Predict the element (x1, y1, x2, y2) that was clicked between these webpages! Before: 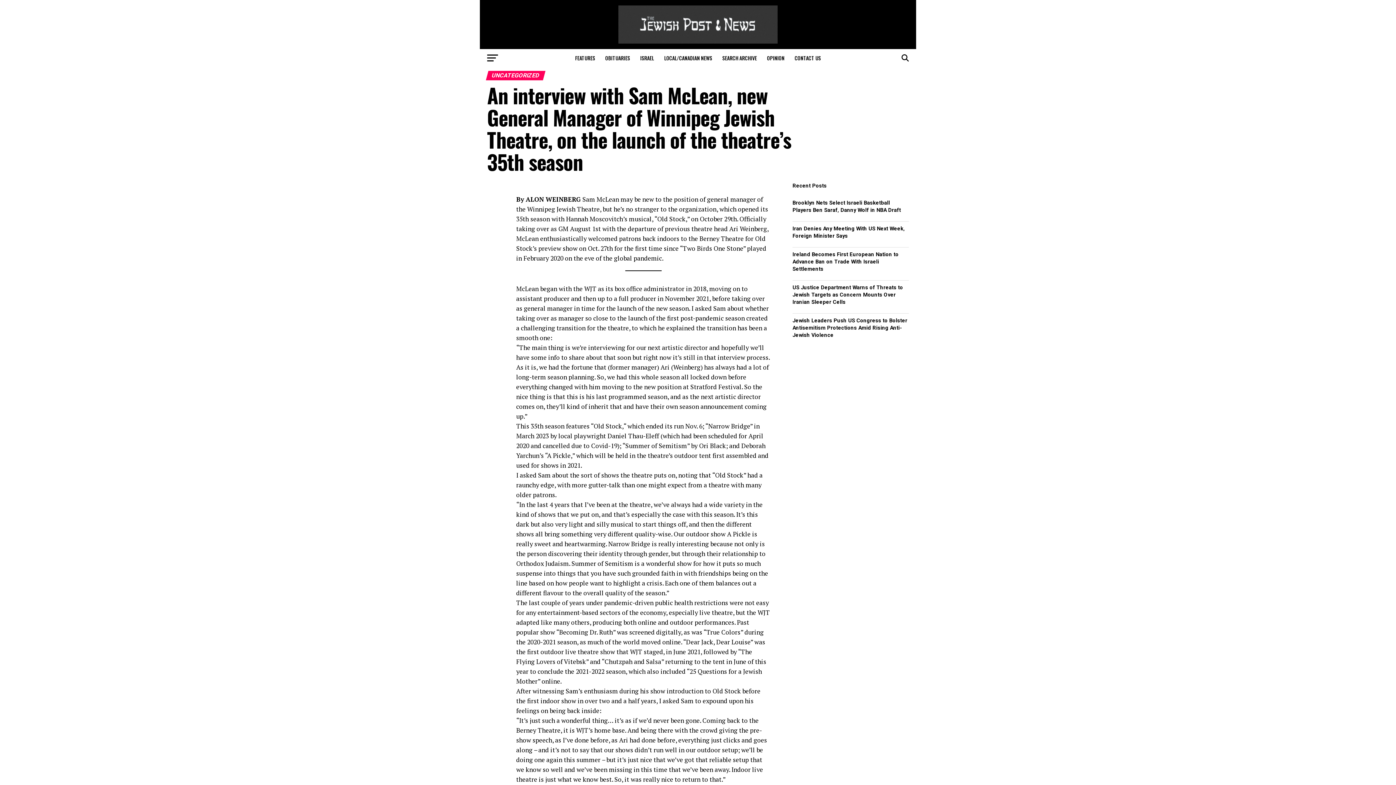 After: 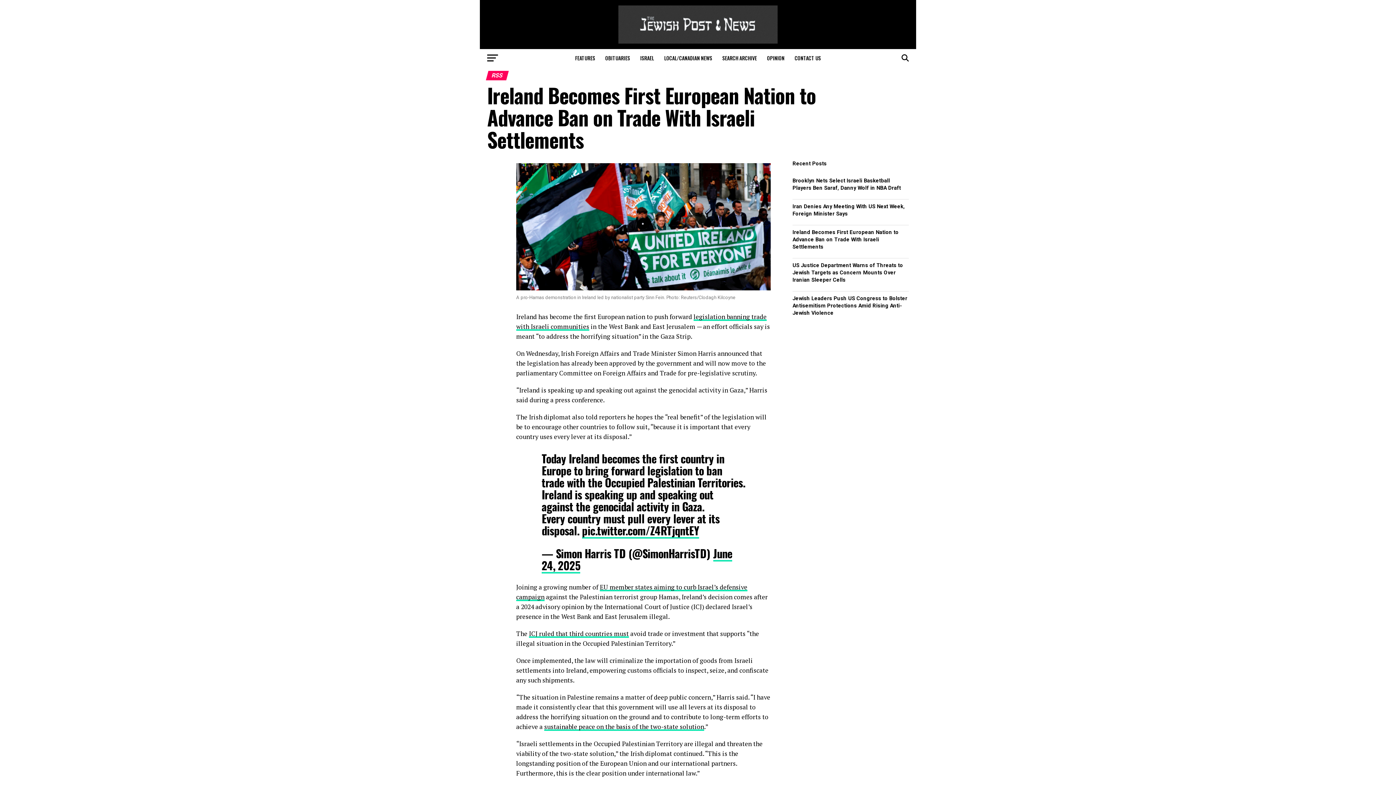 Action: bbox: (792, 251, 898, 272) label: Ireland Becomes First European Nation to Advance Ban on Trade With Israeli Settlements